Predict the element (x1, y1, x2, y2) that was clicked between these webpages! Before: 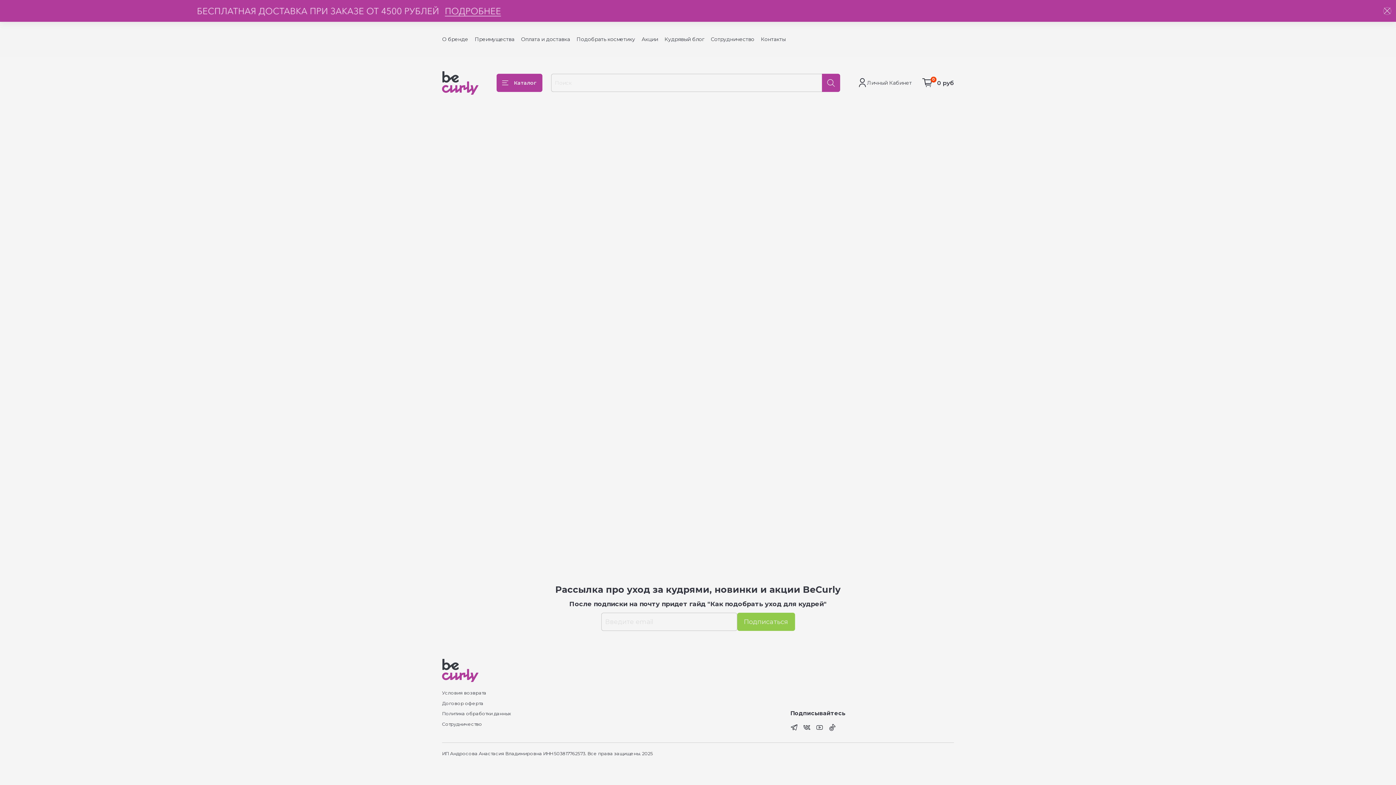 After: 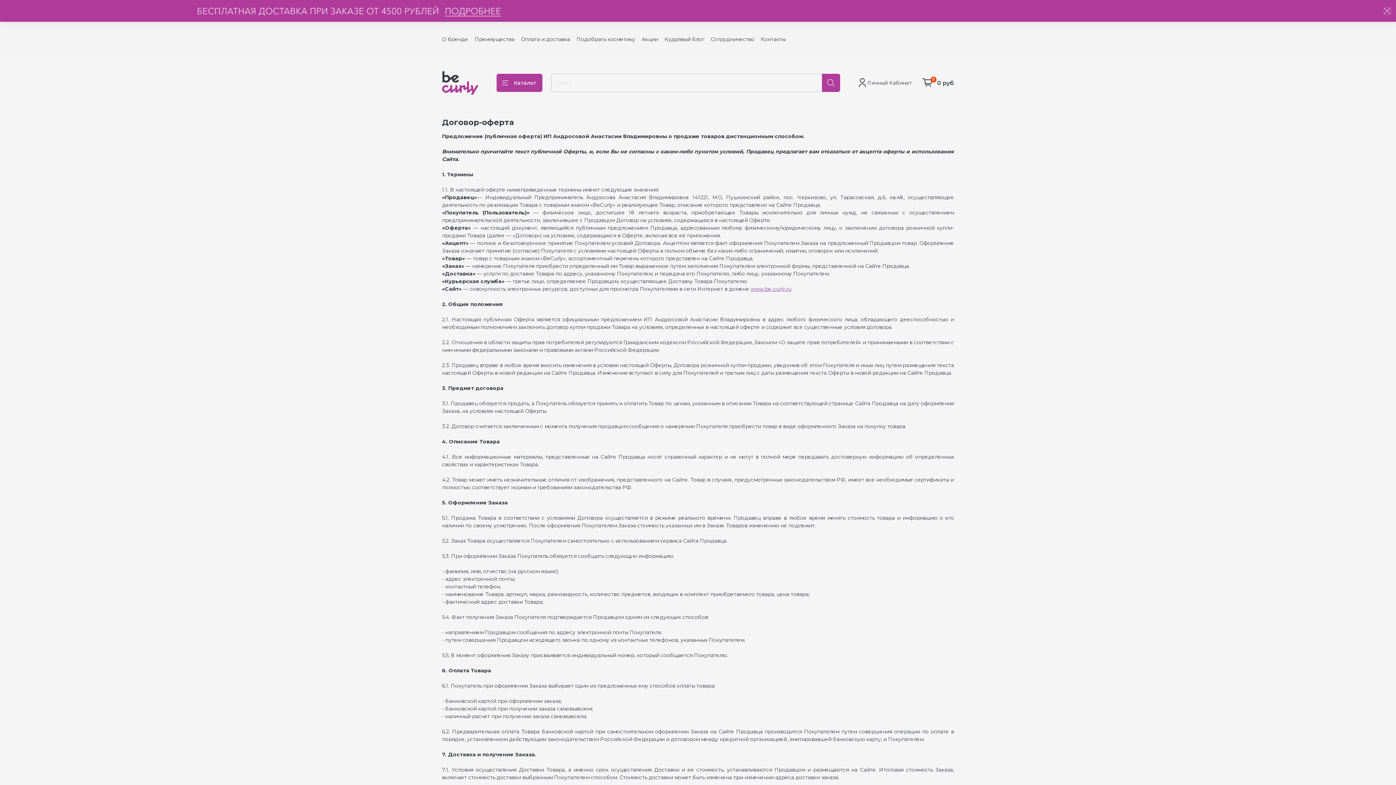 Action: label: Договор оферта bbox: (442, 700, 511, 707)